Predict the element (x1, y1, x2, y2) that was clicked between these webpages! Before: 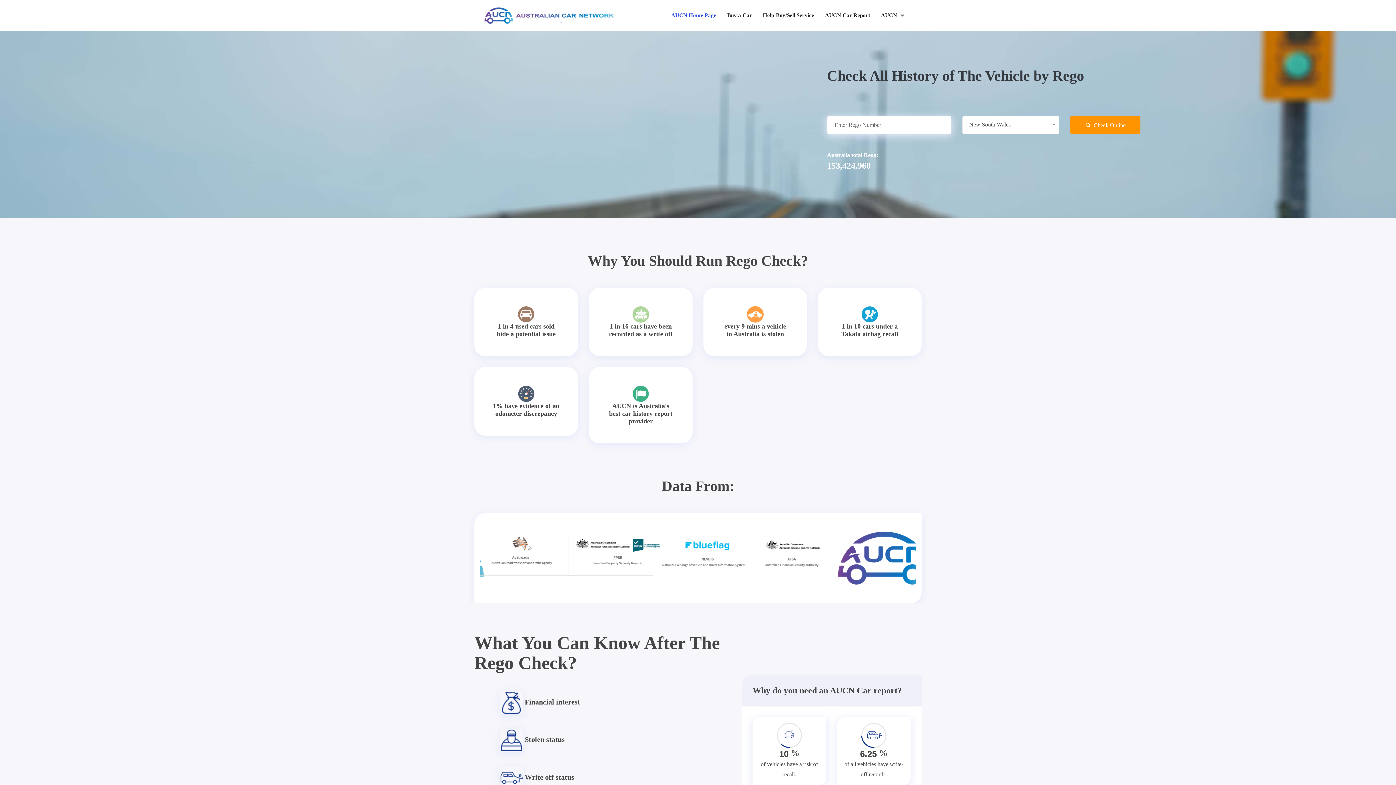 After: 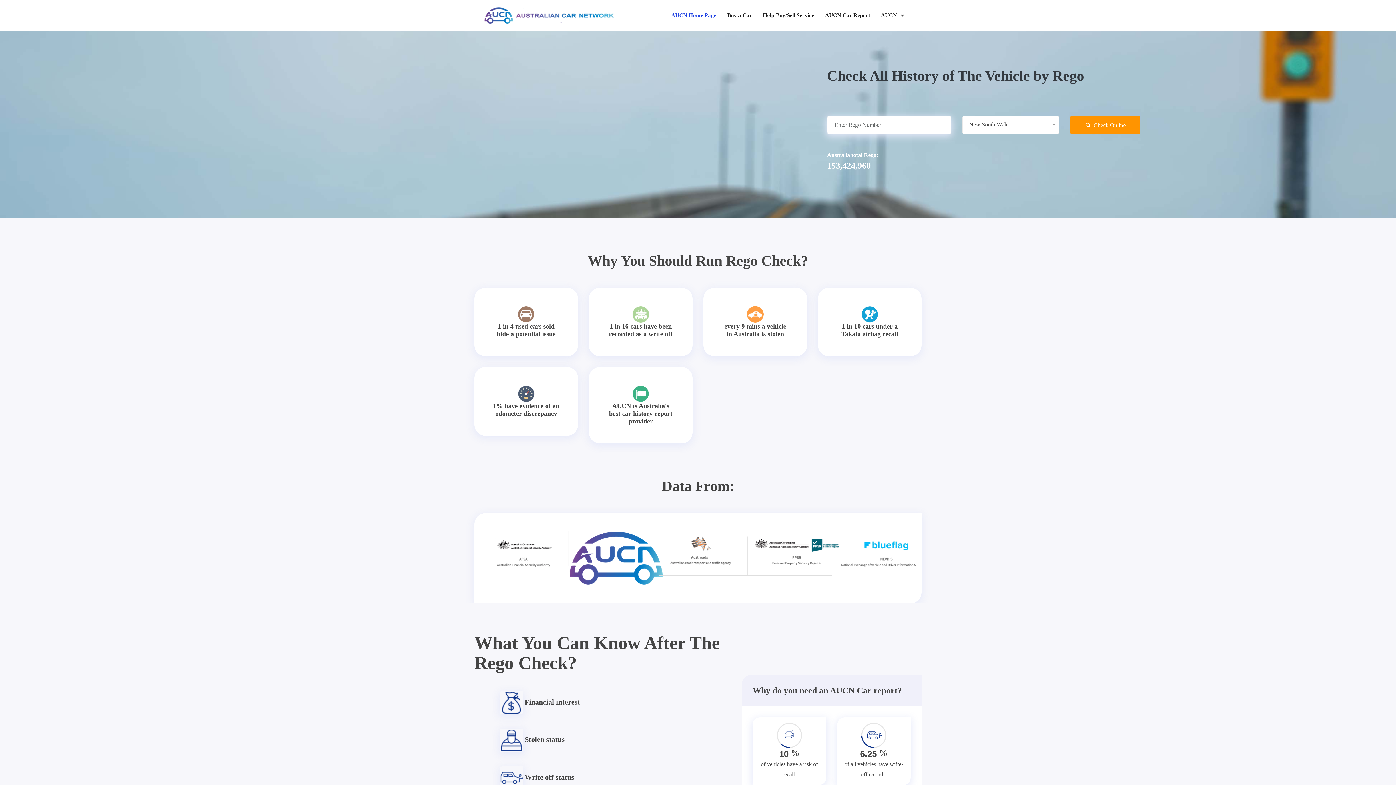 Action: bbox: (569, 531, 648, 585)